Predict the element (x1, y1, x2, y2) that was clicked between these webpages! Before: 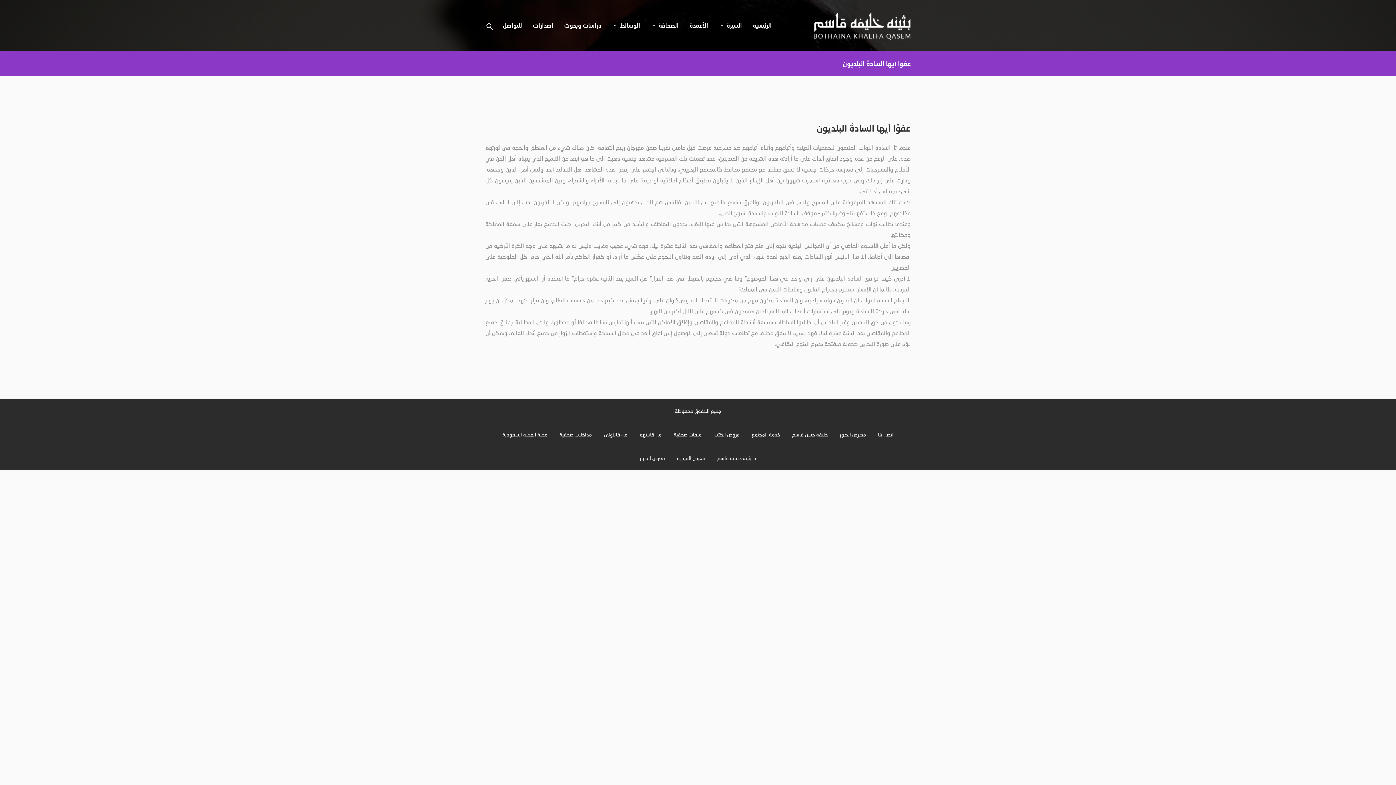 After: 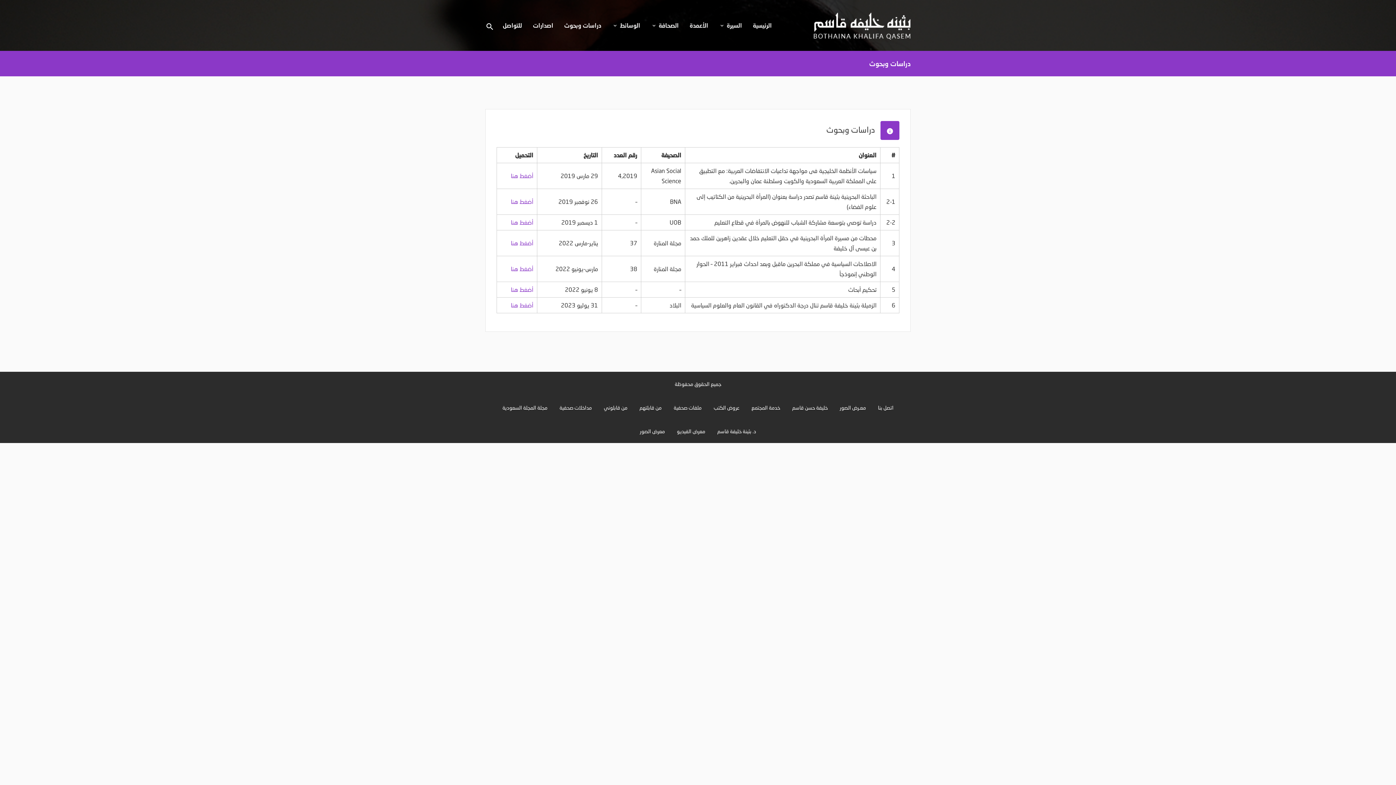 Action: bbox: (564, 0, 601, 50) label: دراسات وبحوث